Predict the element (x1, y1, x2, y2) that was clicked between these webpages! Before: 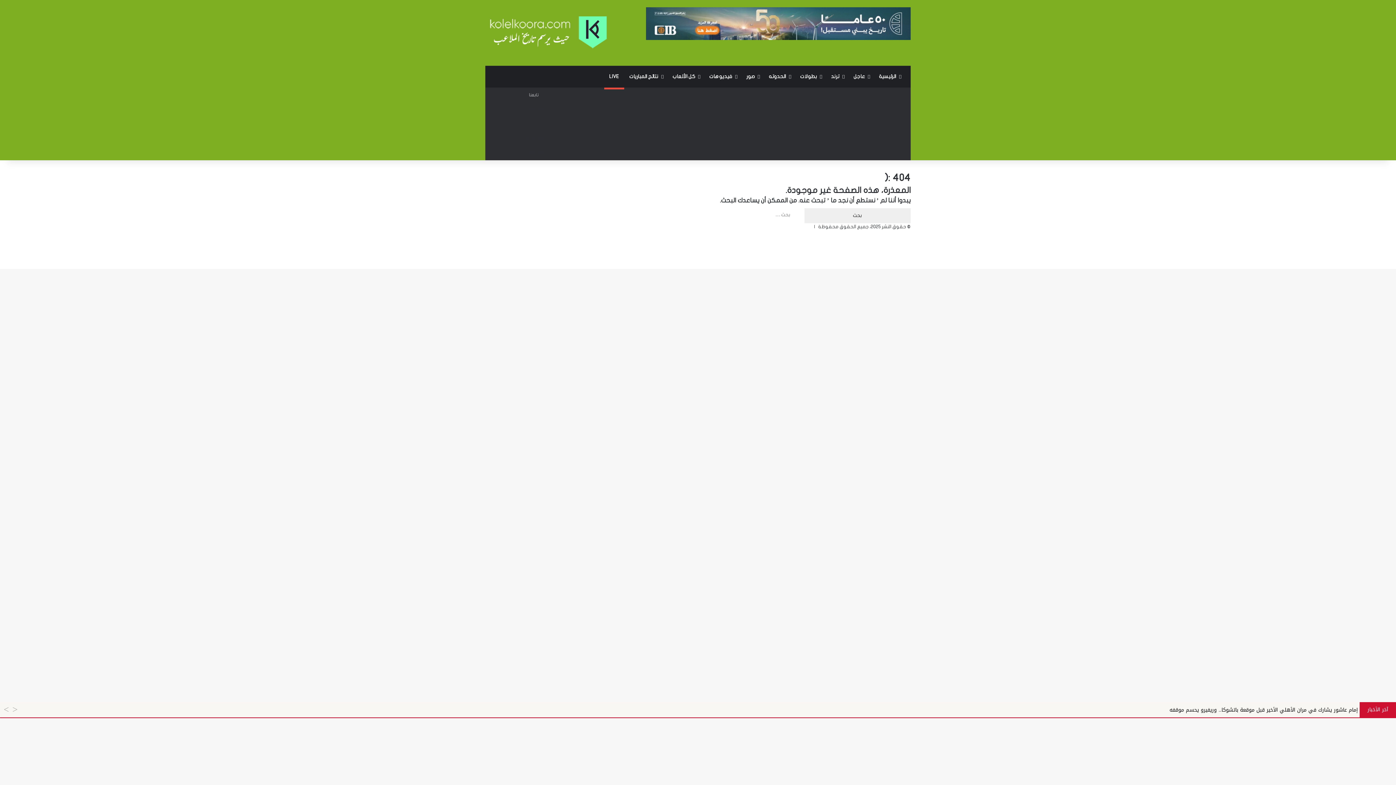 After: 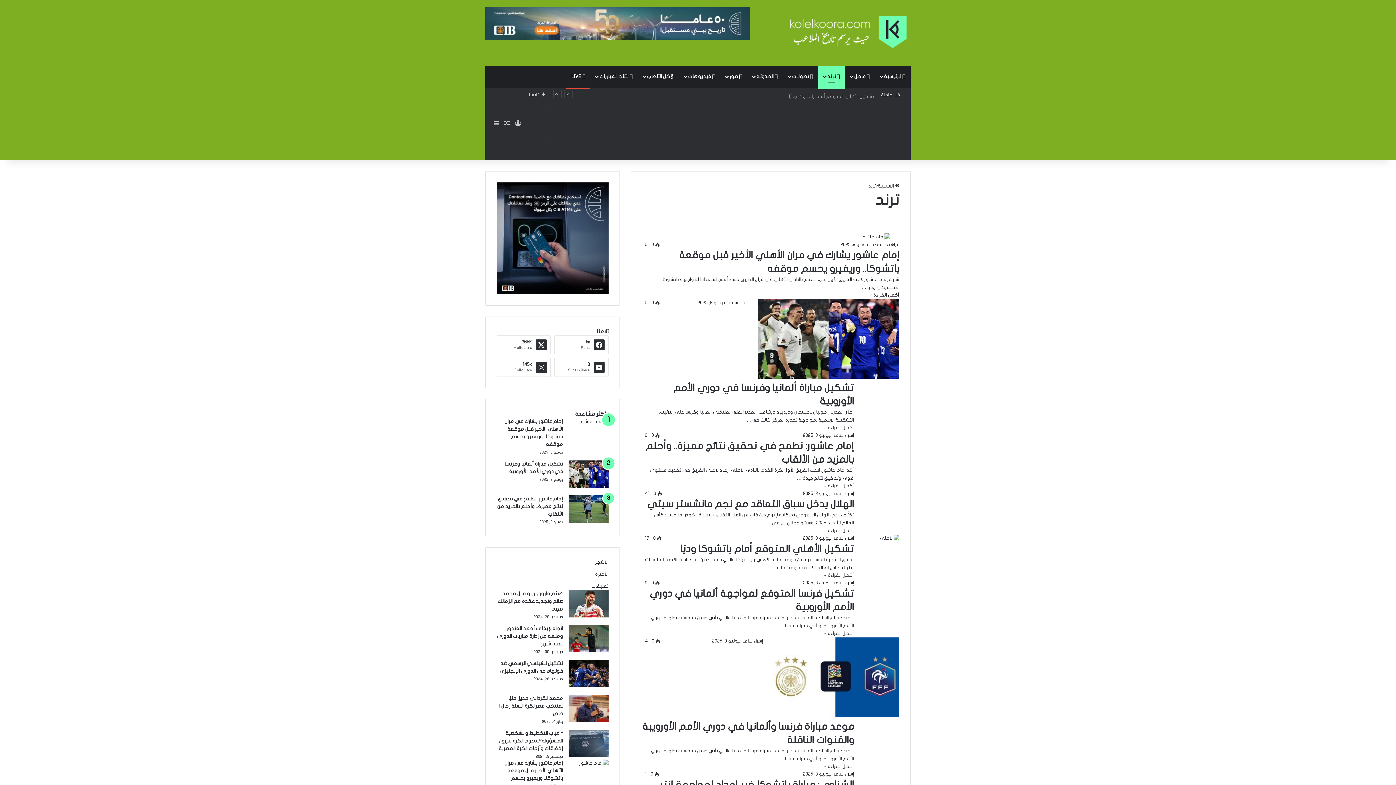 Action: label: ترند bbox: (826, 65, 848, 87)